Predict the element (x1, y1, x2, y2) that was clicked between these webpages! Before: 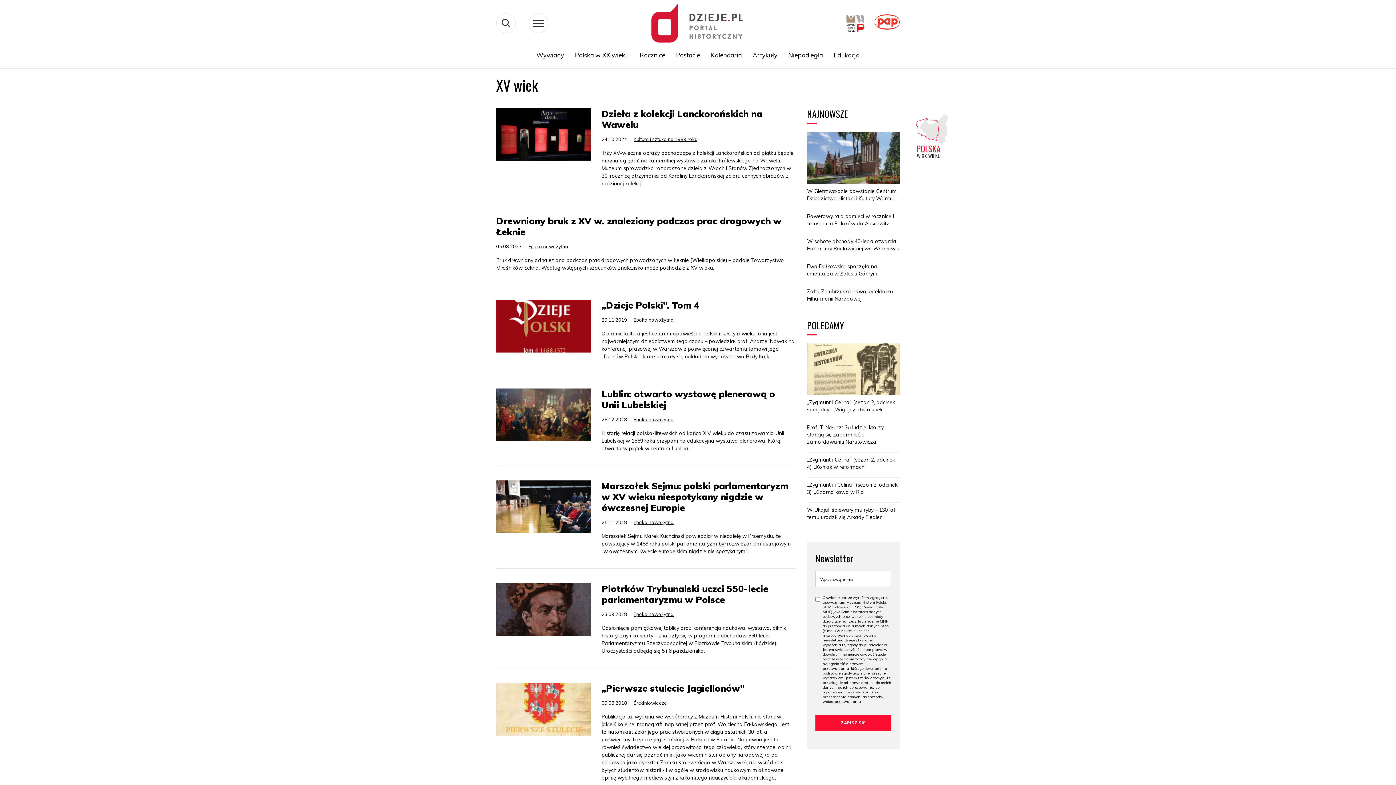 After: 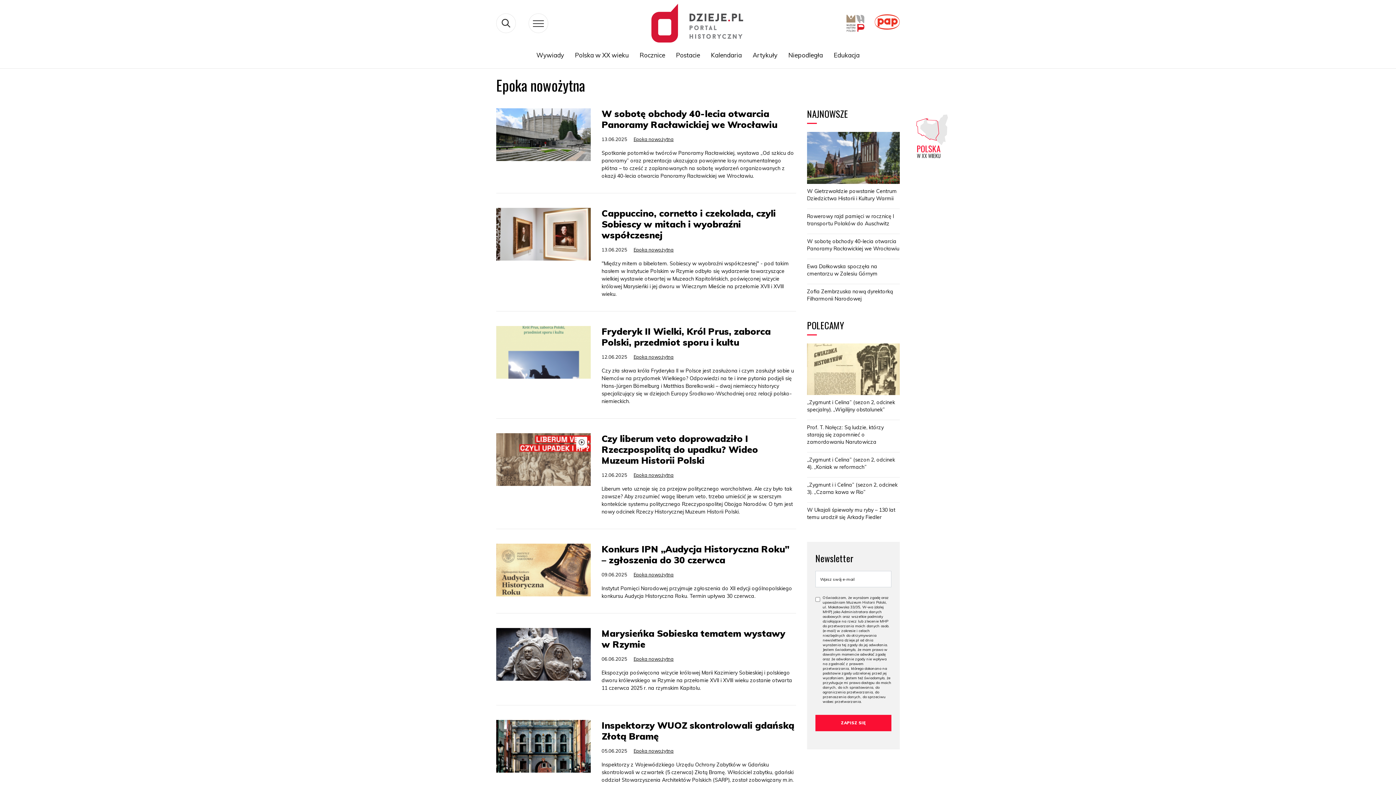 Action: label: Epoka nowożytna bbox: (633, 416, 673, 422)